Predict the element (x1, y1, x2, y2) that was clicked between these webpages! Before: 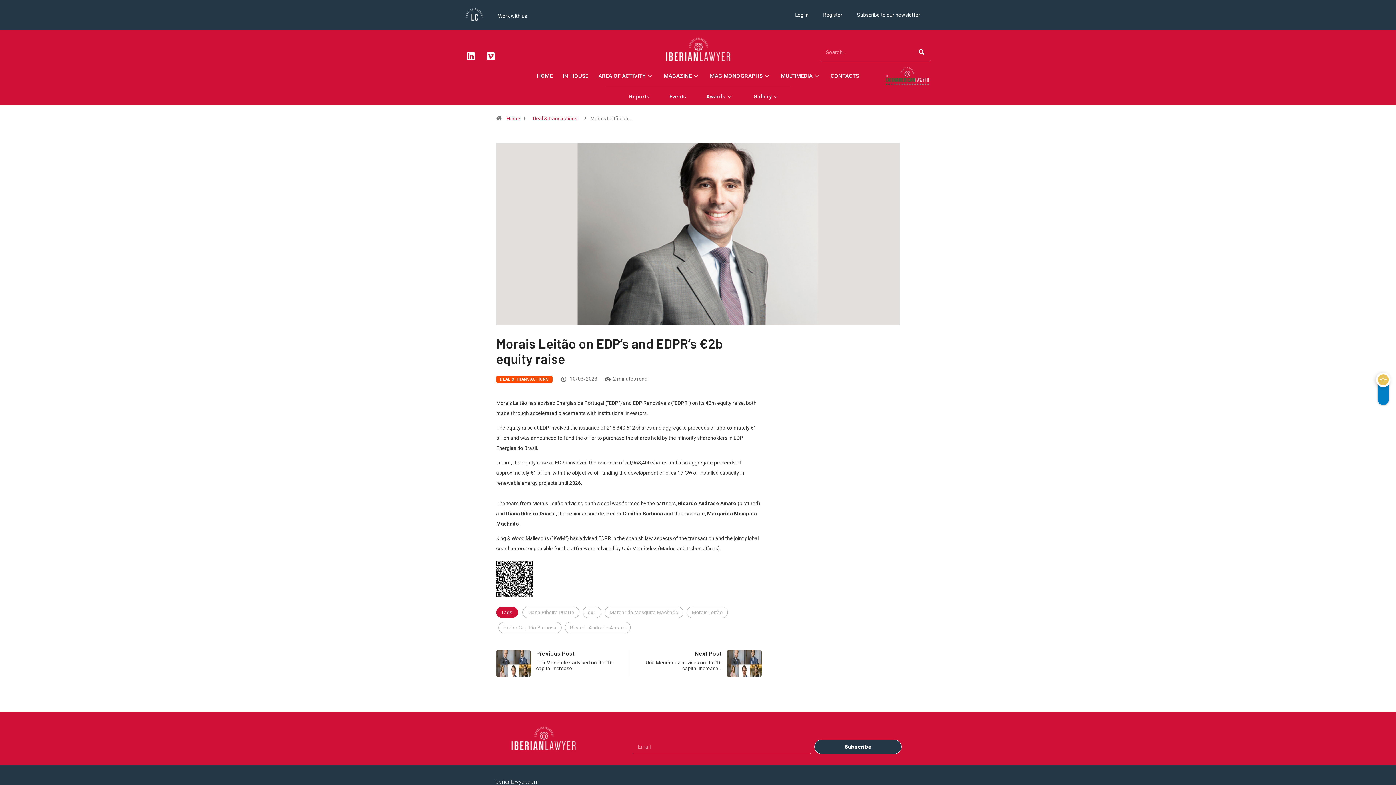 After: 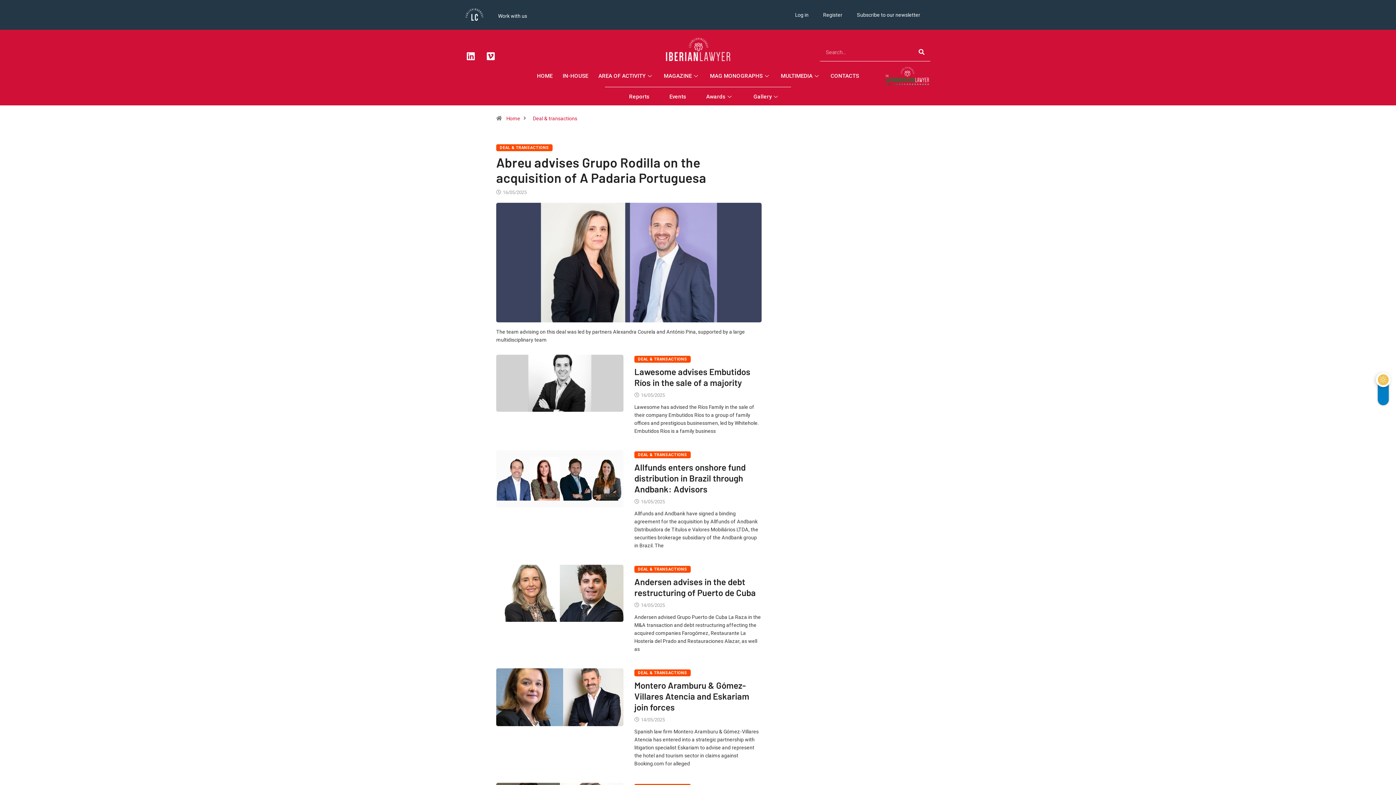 Action: label: DEAL & TRANSACTIONS bbox: (496, 376, 552, 382)